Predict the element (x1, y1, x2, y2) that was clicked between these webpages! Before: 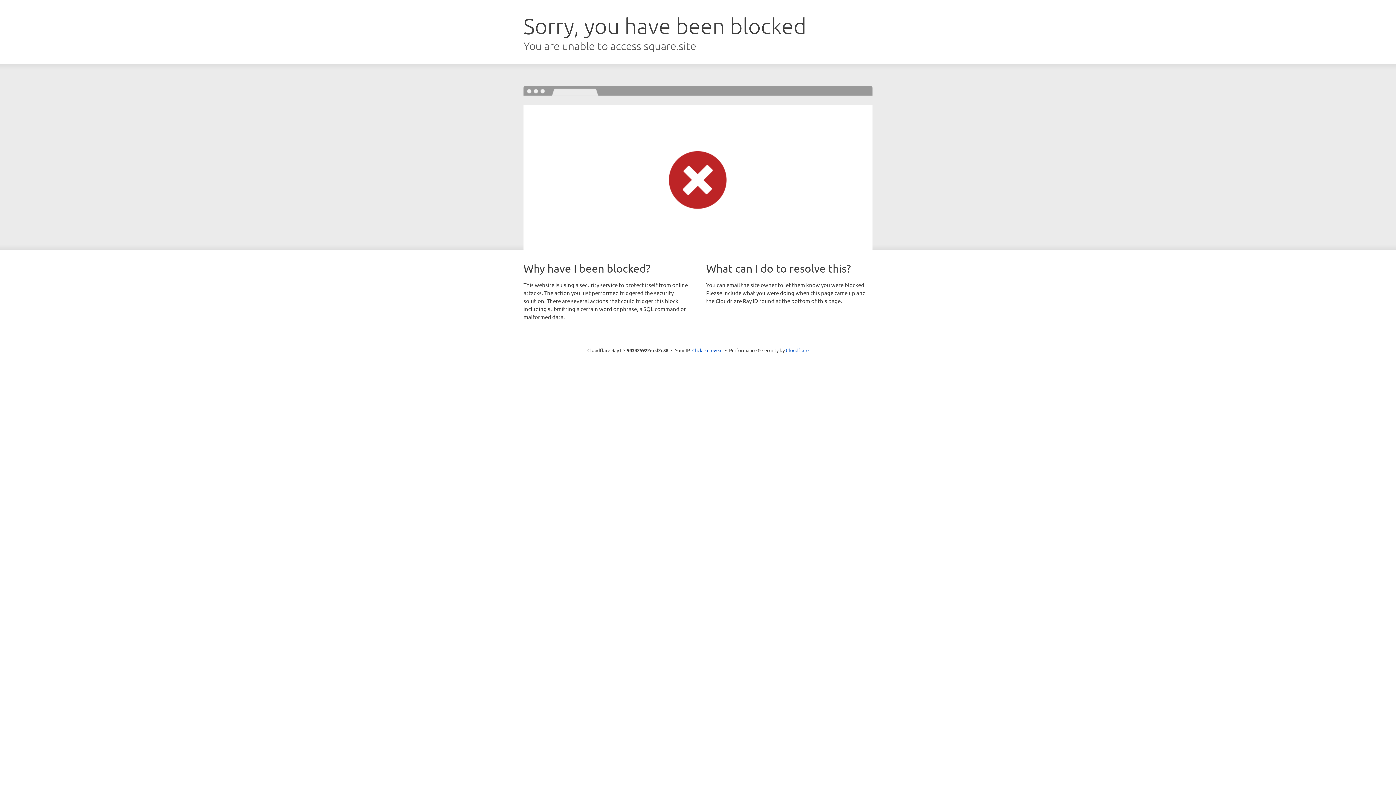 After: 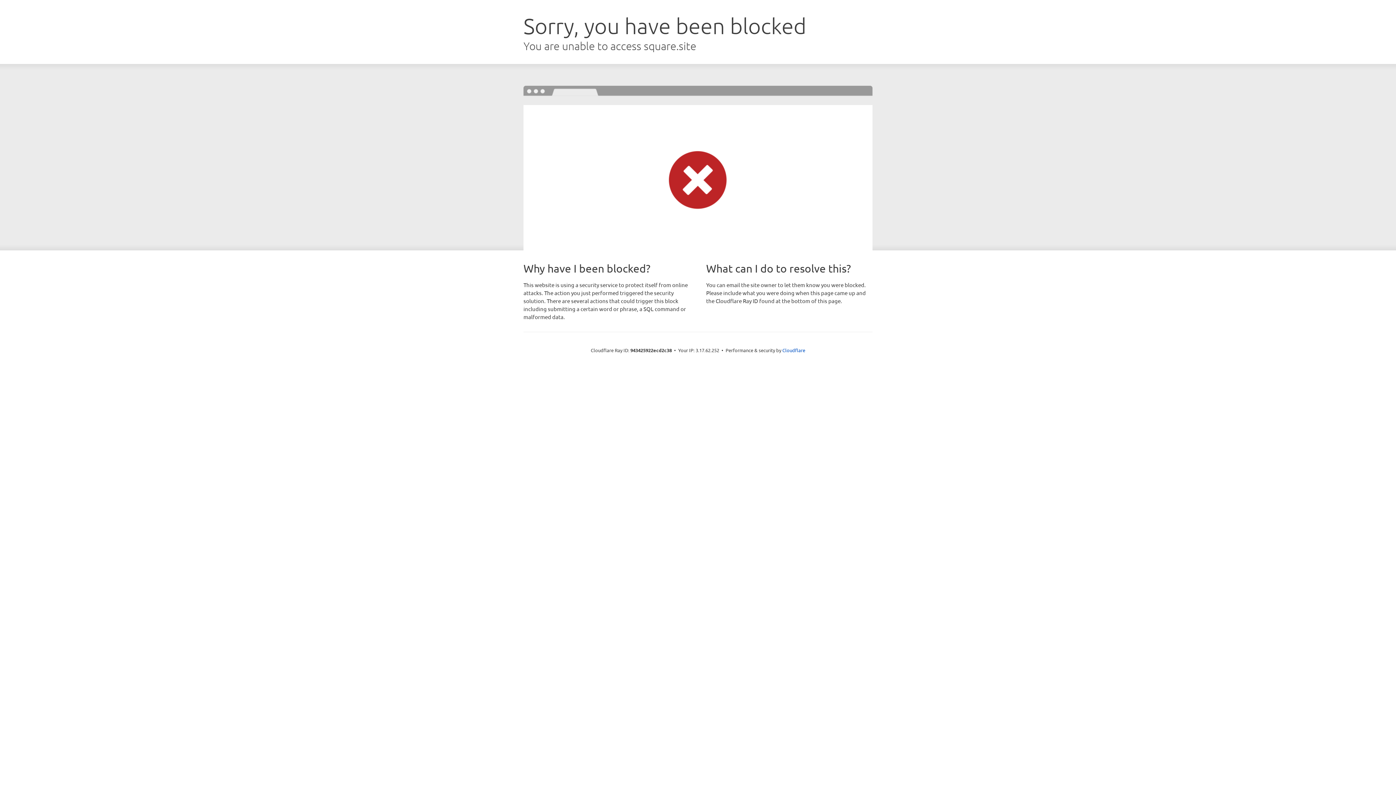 Action: label: Click to reveal bbox: (692, 346, 722, 353)